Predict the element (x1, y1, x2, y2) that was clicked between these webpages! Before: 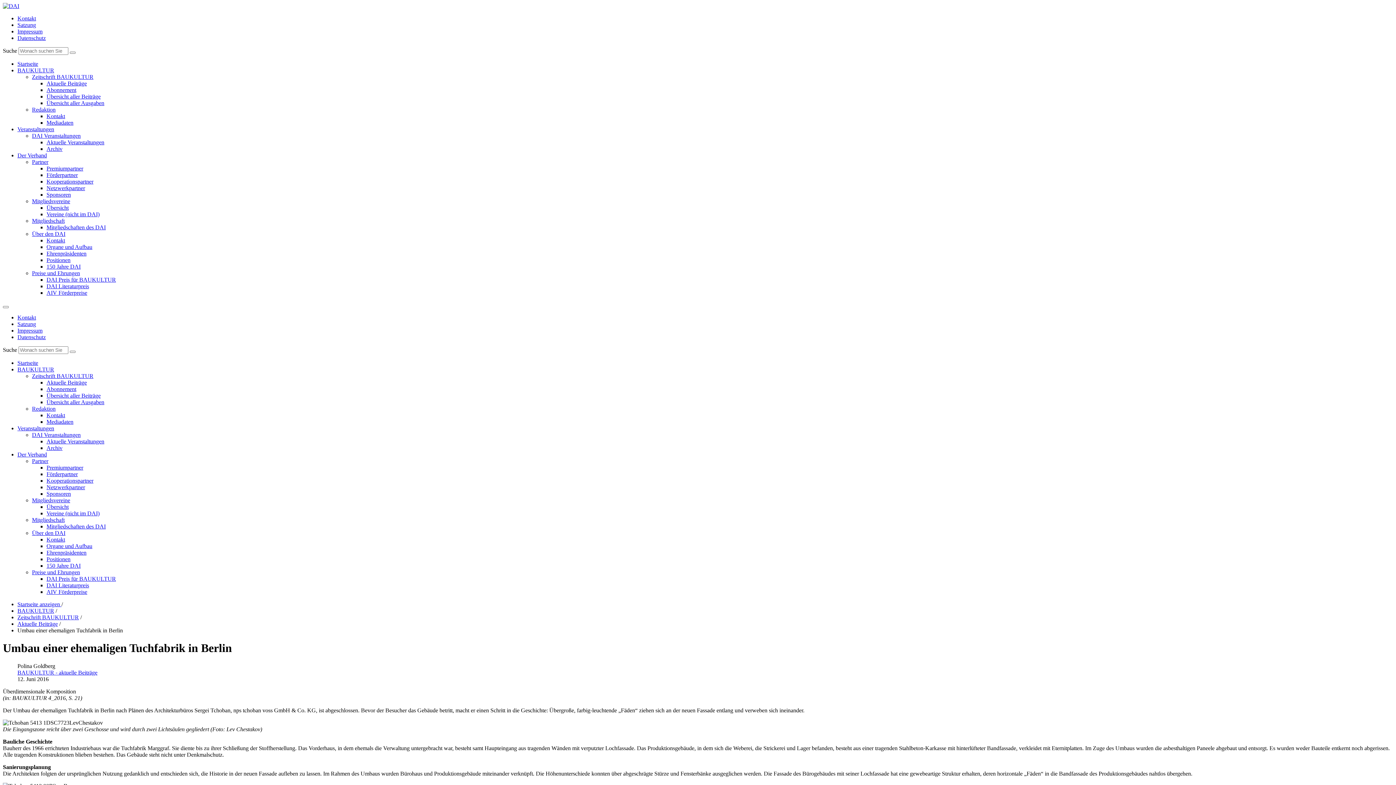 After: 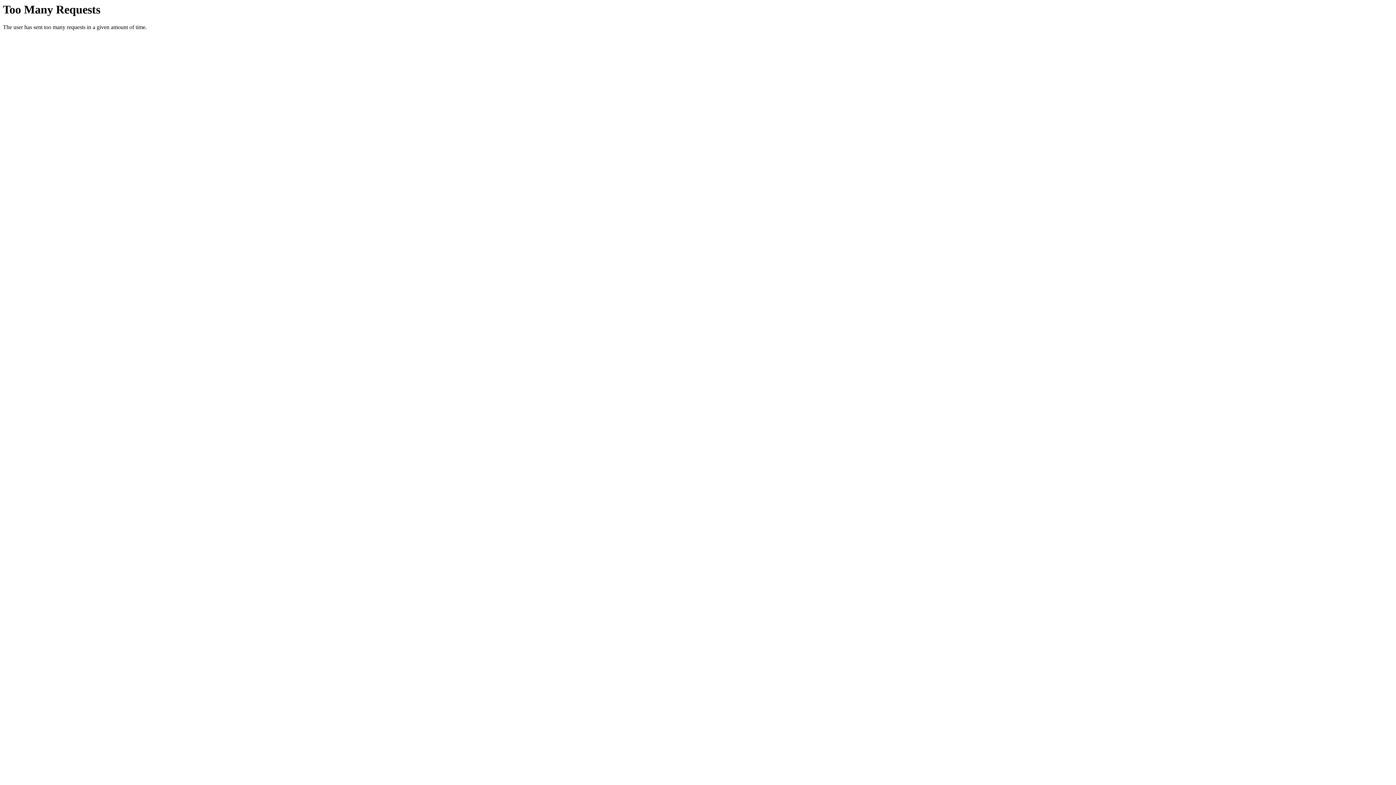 Action: label: Zeitschrift BAUKULTUR bbox: (17, 614, 78, 620)